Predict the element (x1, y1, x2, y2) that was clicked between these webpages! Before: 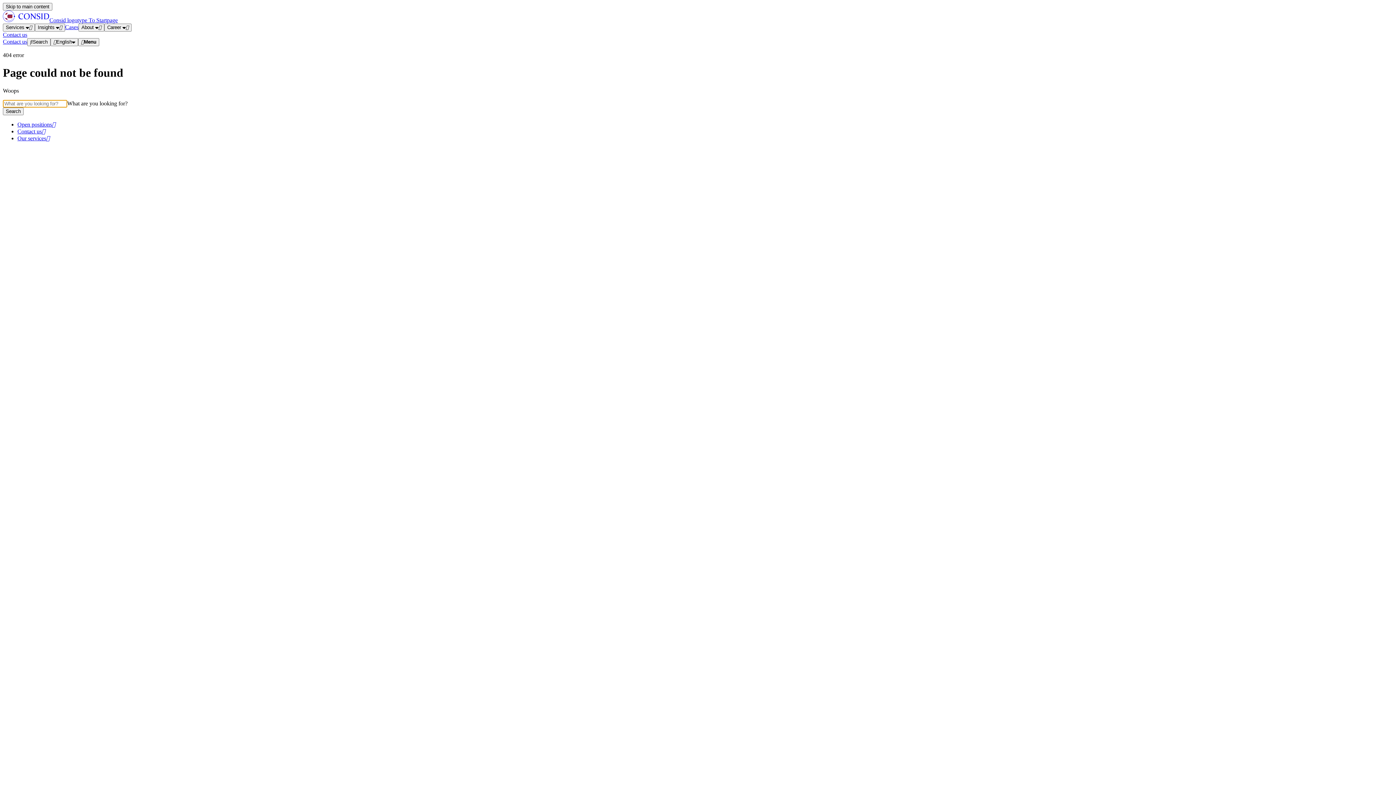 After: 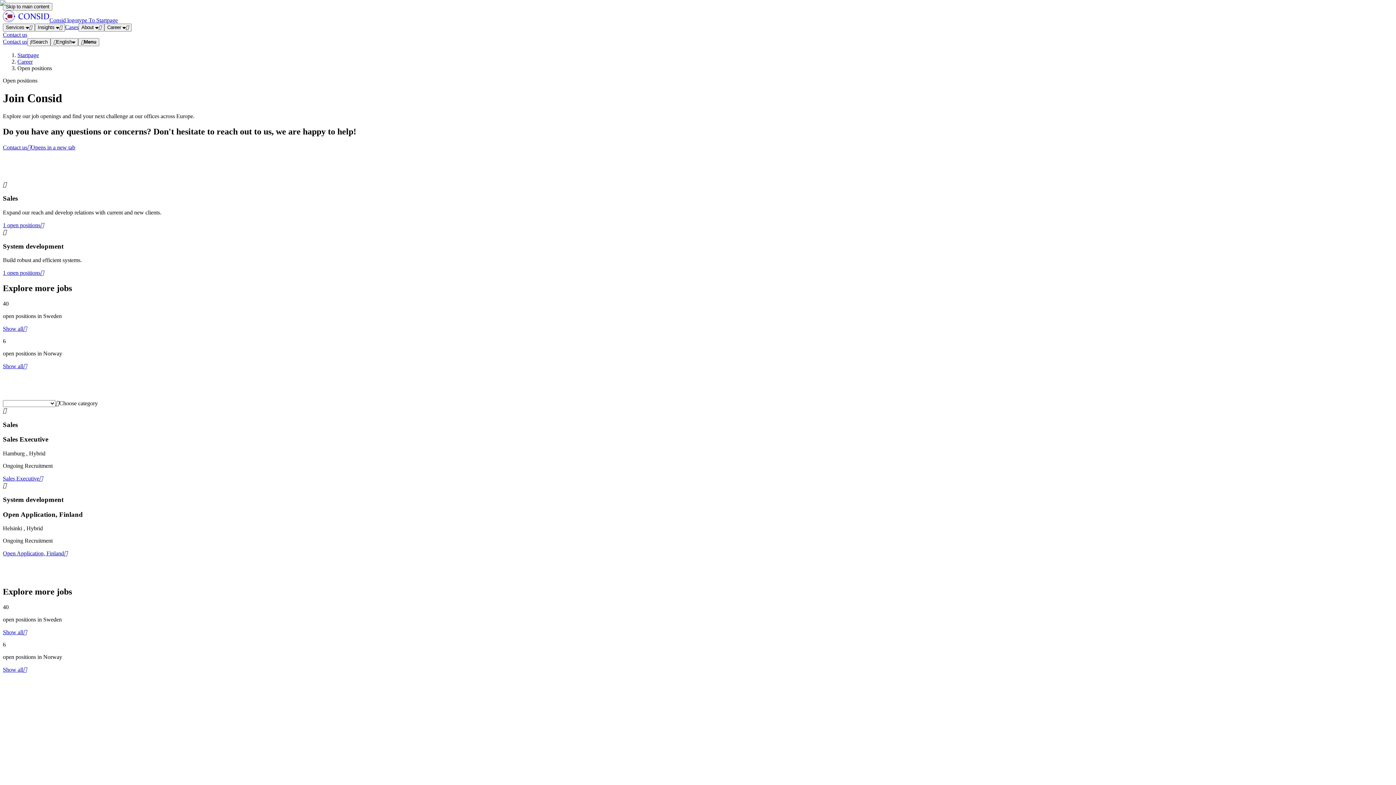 Action: label: Open positions bbox: (17, 121, 55, 127)